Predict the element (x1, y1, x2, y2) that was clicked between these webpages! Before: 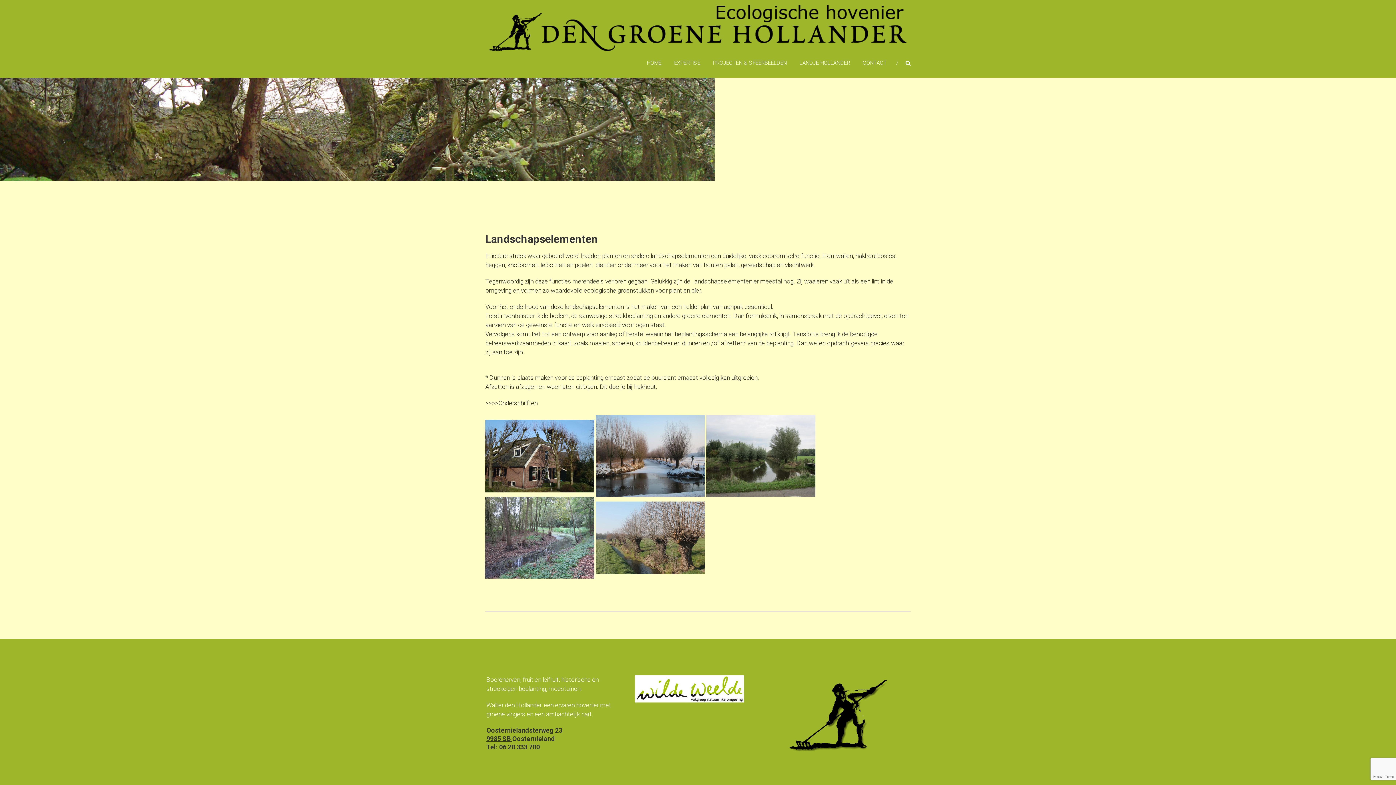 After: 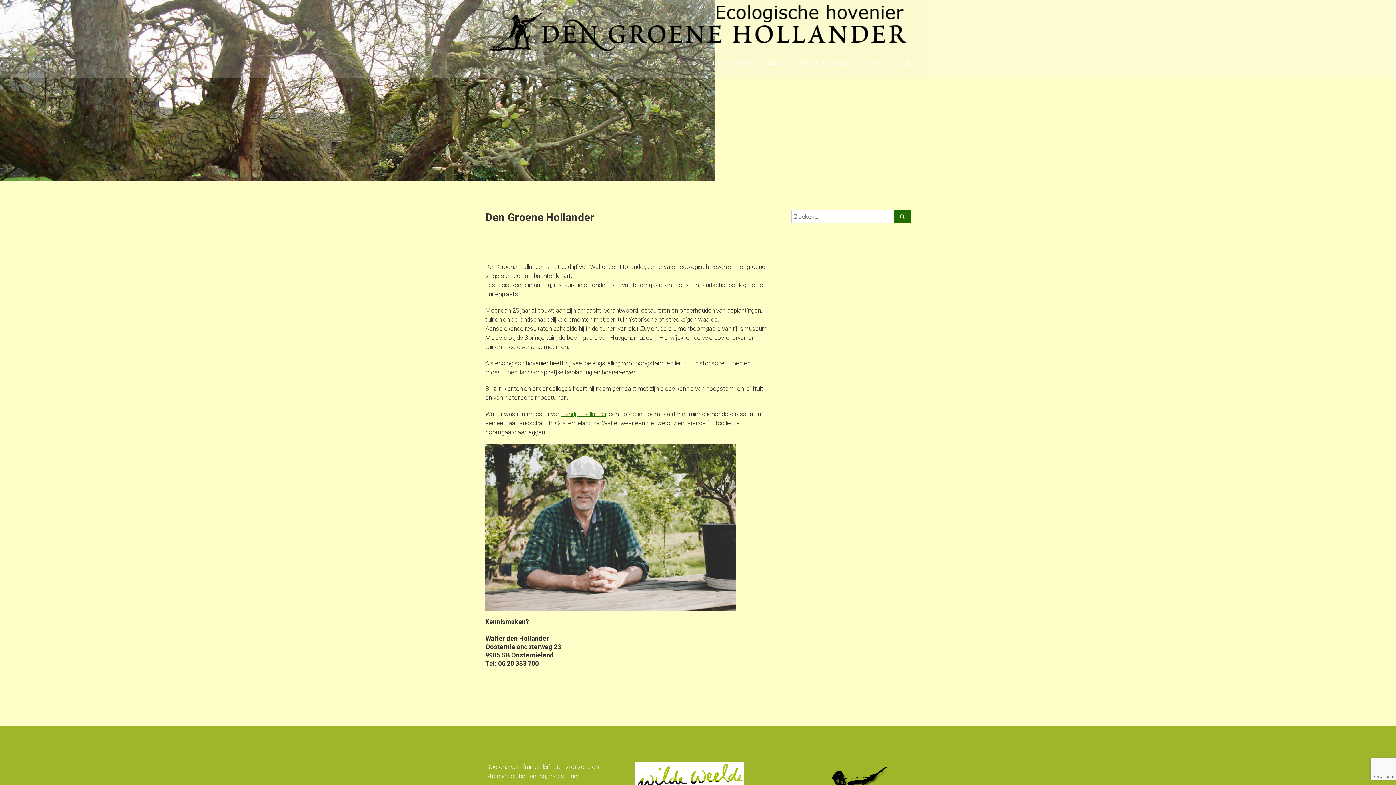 Action: bbox: (487, 23, 909, 31)